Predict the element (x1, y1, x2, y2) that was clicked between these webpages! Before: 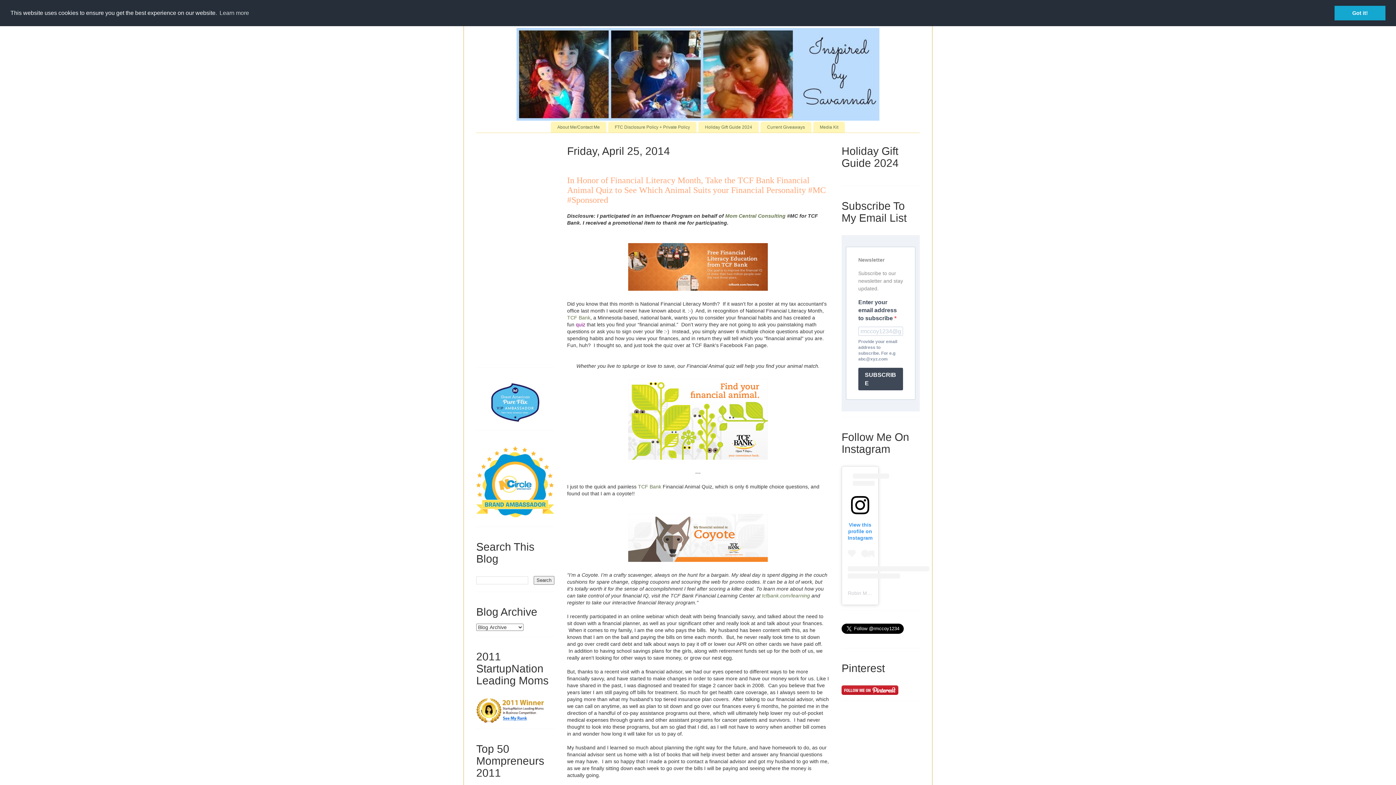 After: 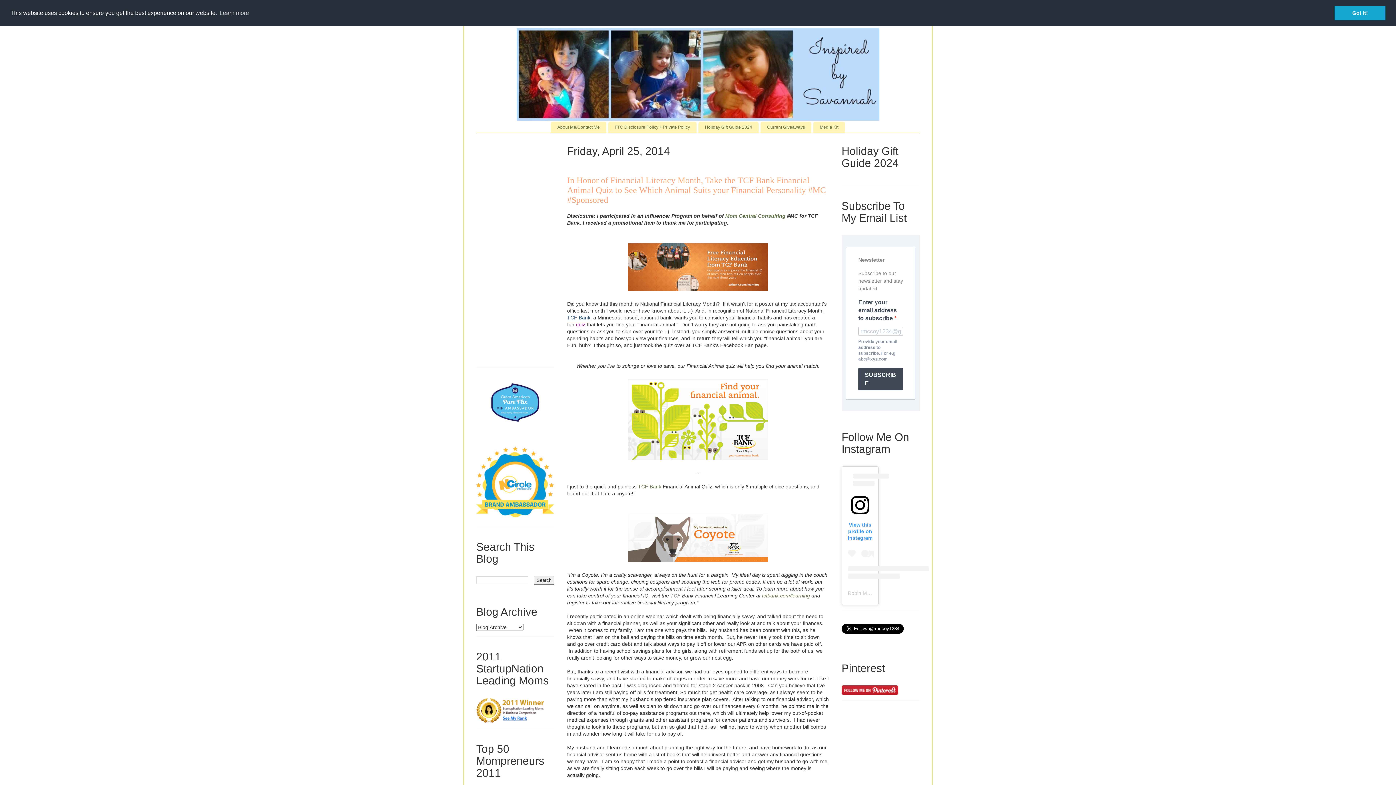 Action: bbox: (567, 314, 590, 320) label: TCF Bank